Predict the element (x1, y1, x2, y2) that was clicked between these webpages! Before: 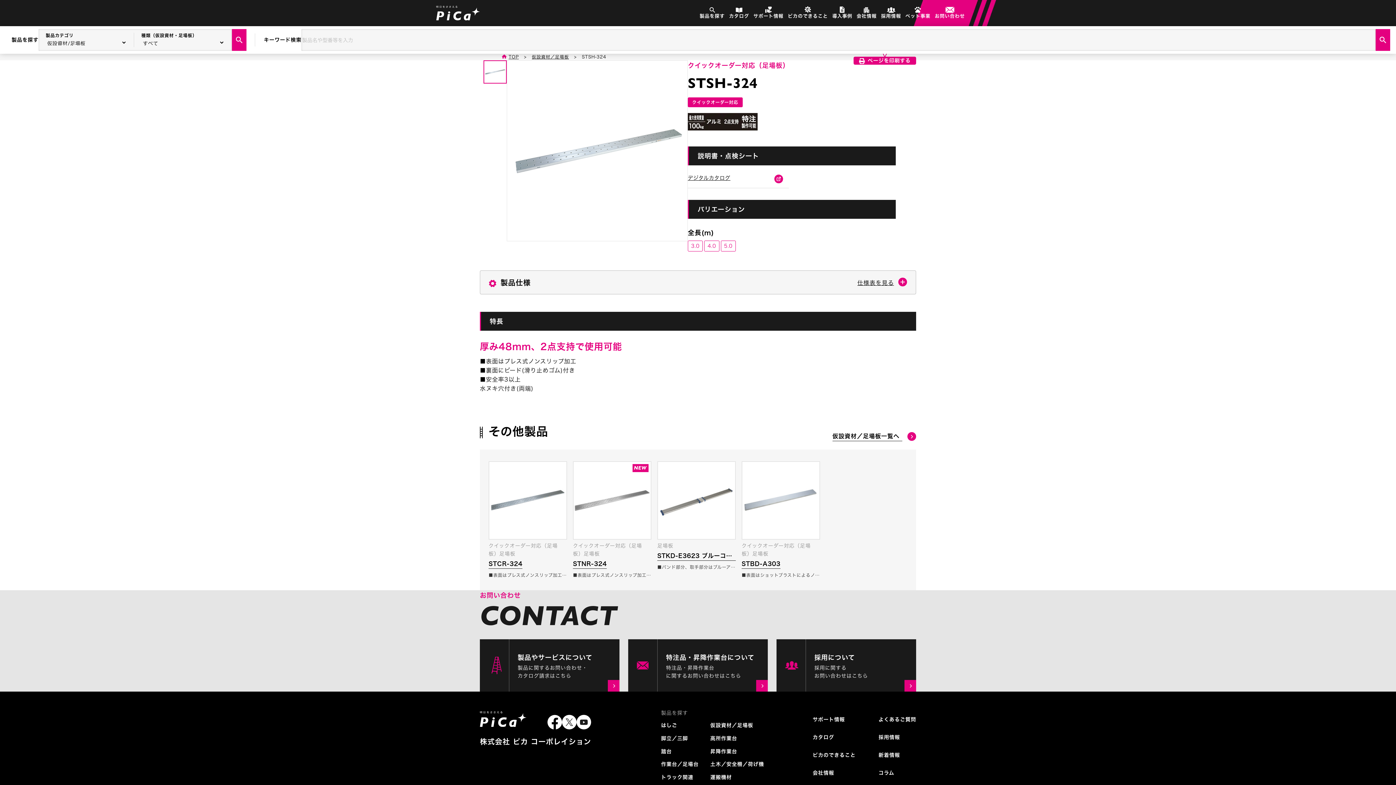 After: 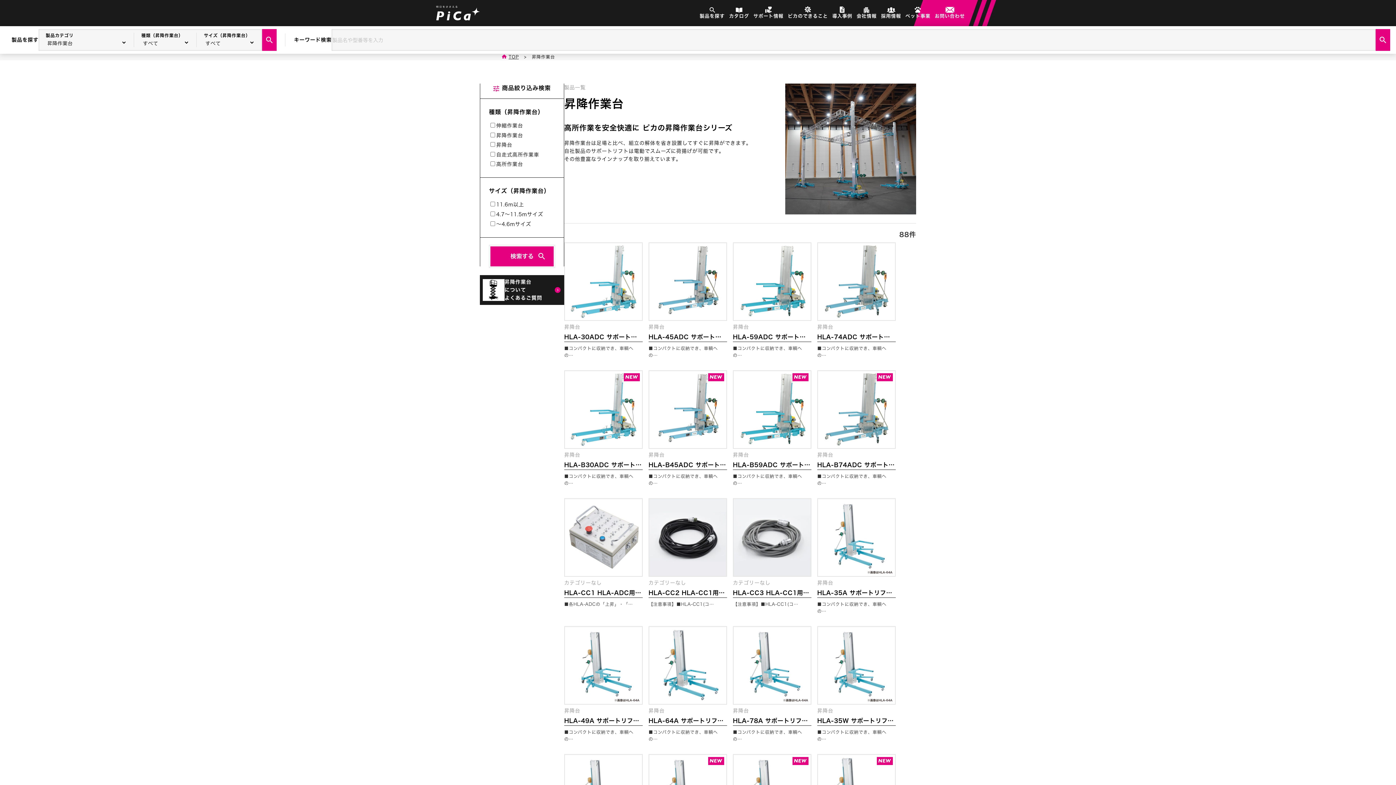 Action: label: 昇降作業台 bbox: (710, 749, 737, 754)